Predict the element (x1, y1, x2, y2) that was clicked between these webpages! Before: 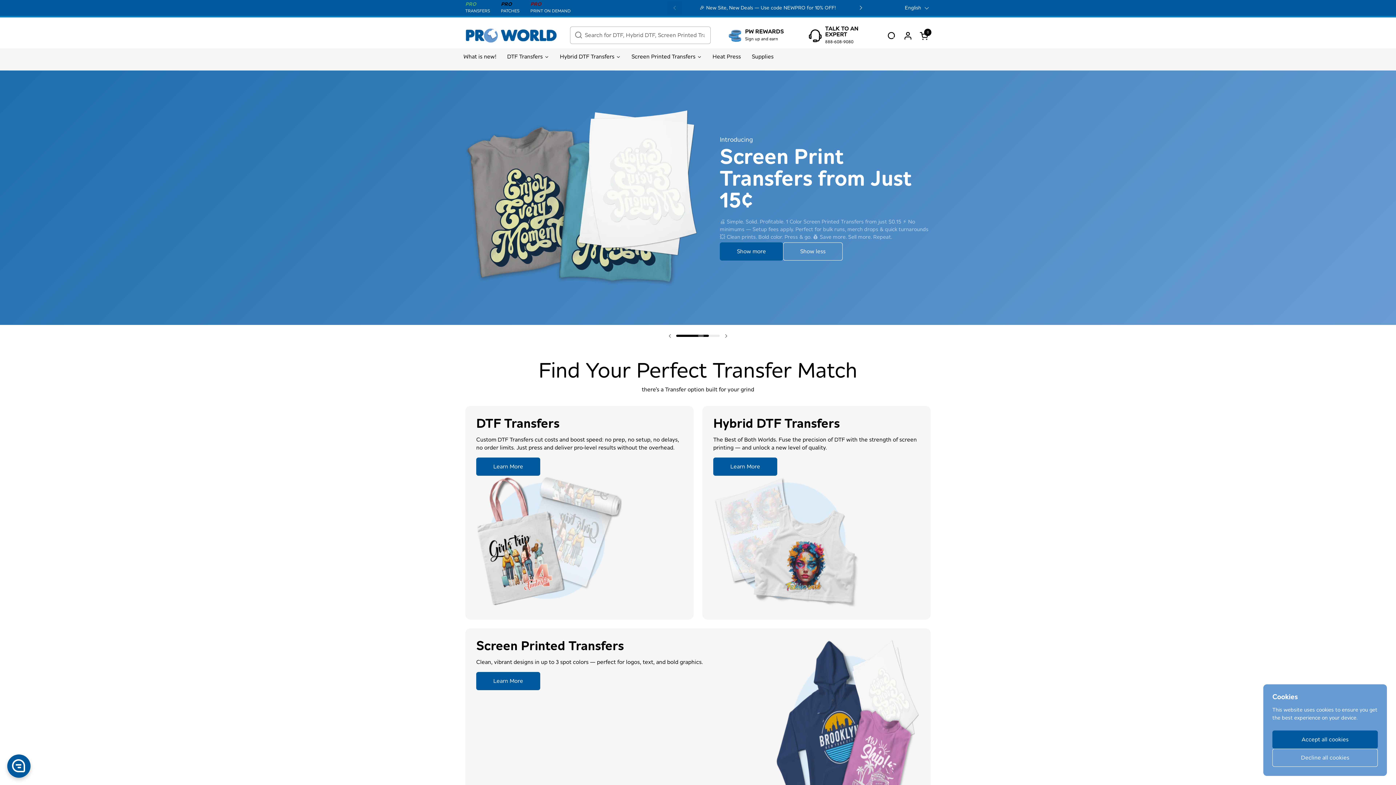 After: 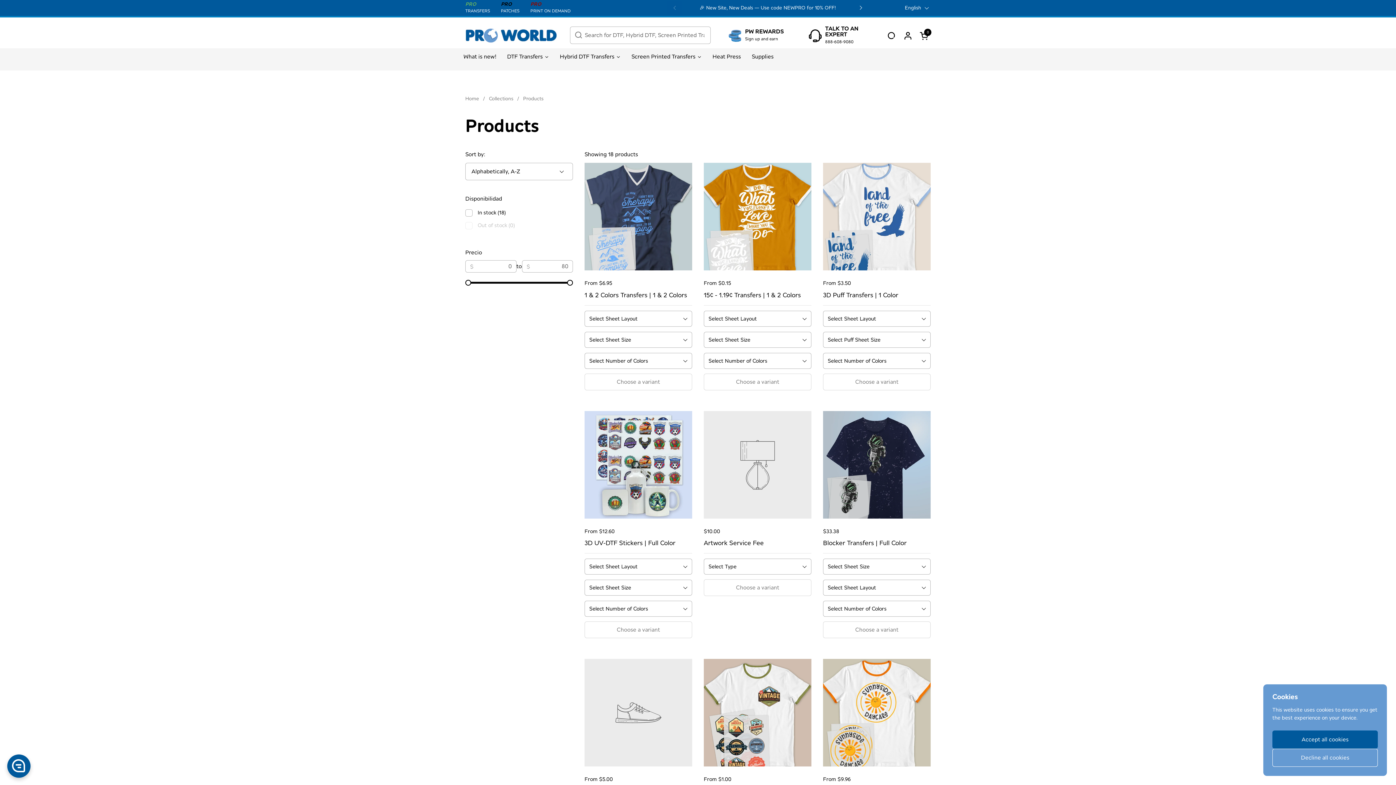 Action: bbox: (825, 25, 874, 37) label: TALK TO AN EXPERT